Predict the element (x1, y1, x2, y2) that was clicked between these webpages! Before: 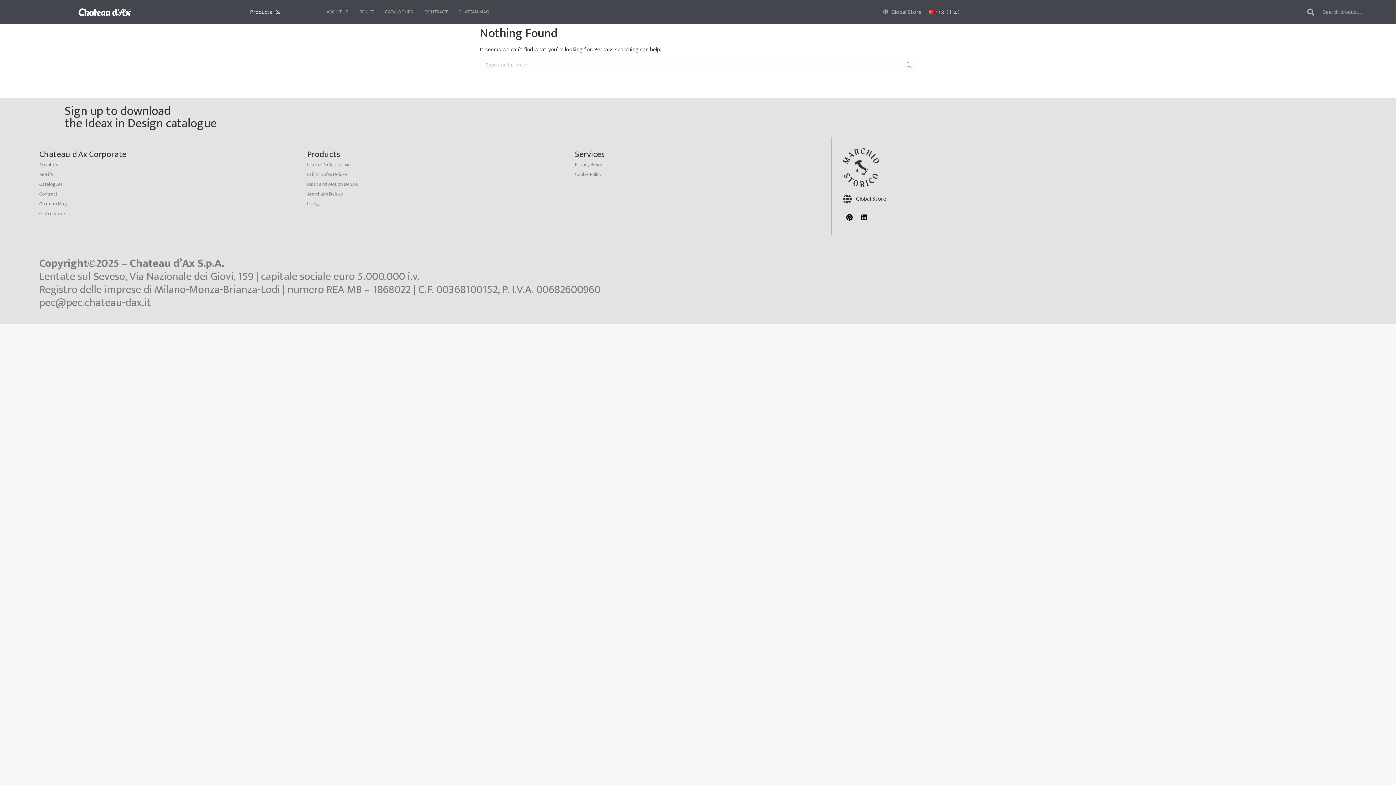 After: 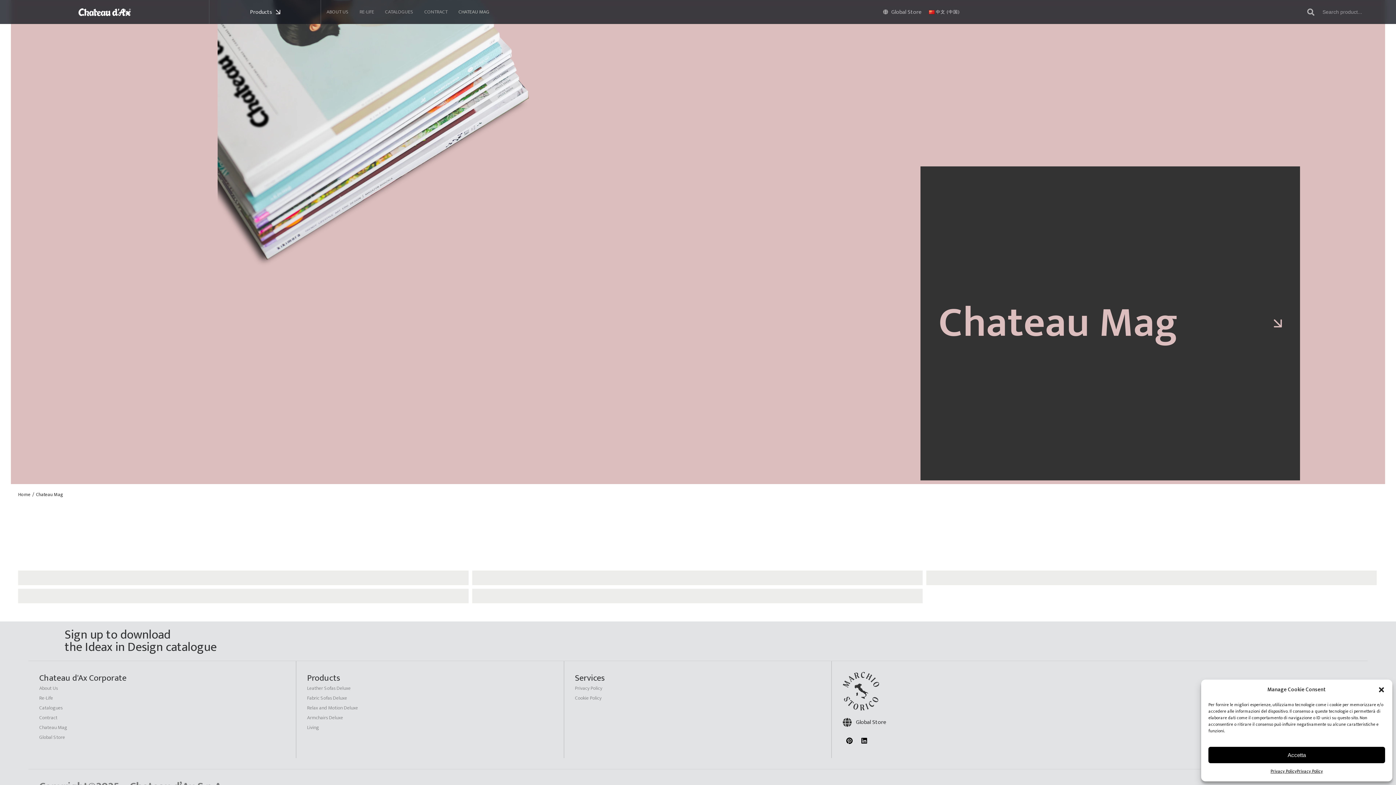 Action: bbox: (39, 200, 285, 208) label: Chateau Mag